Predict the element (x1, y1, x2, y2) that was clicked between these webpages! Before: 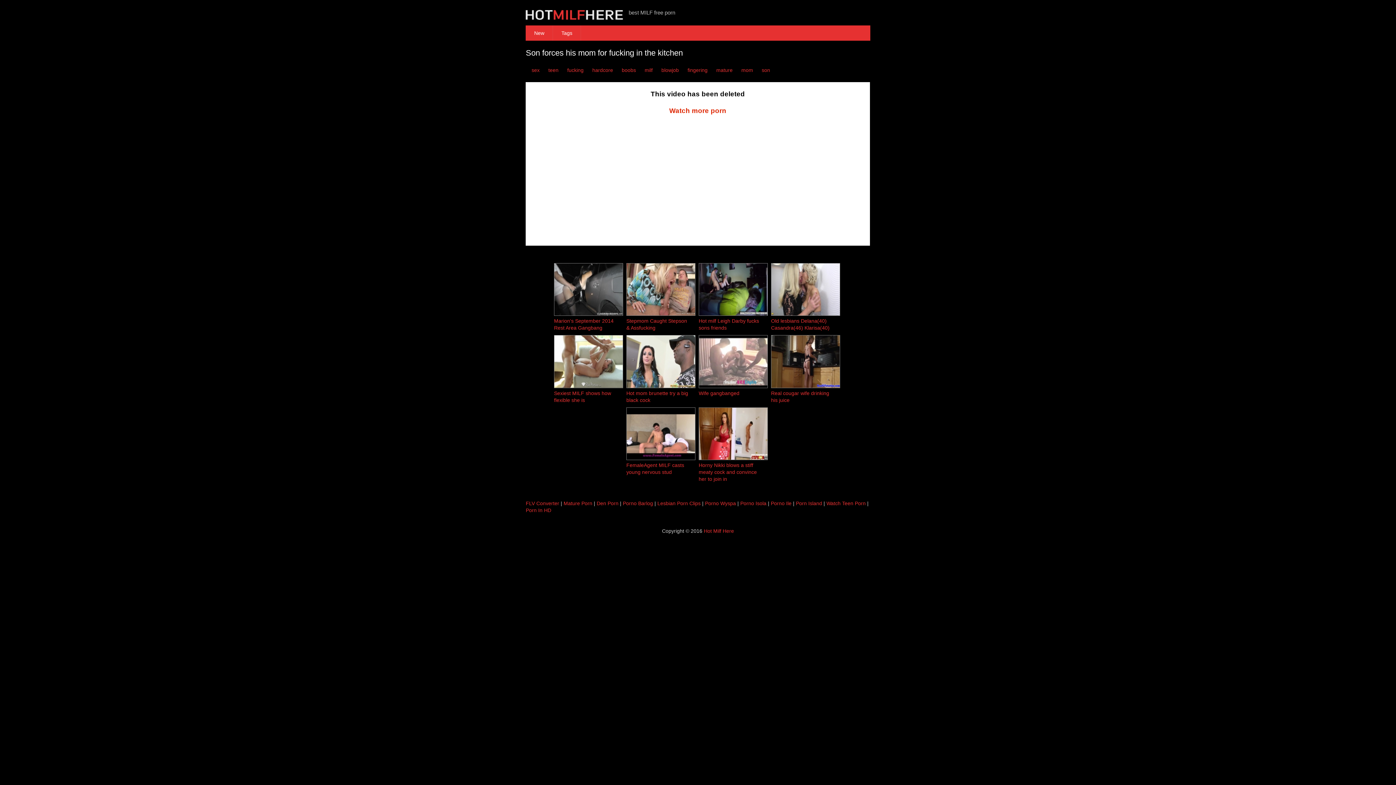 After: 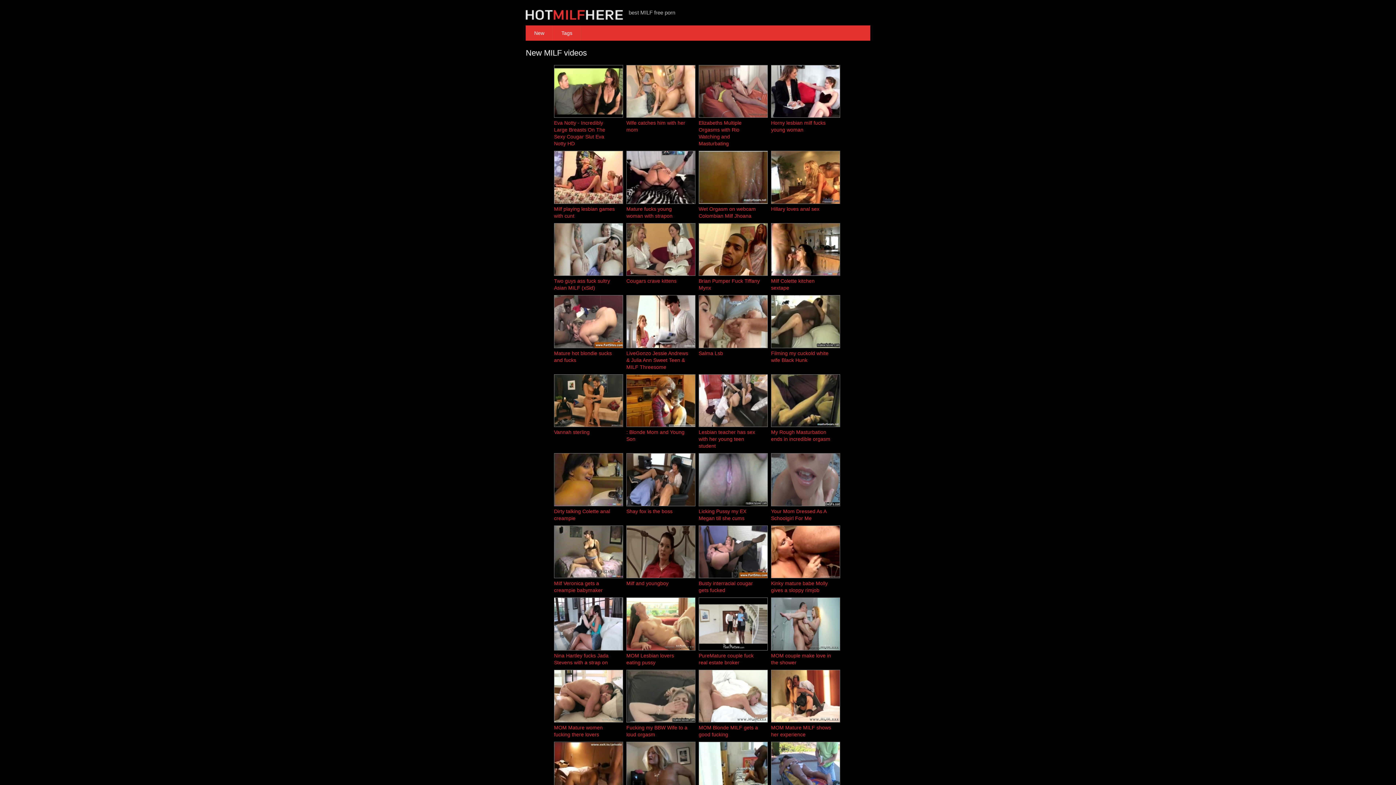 Action: label: New bbox: (525, 25, 552, 40)